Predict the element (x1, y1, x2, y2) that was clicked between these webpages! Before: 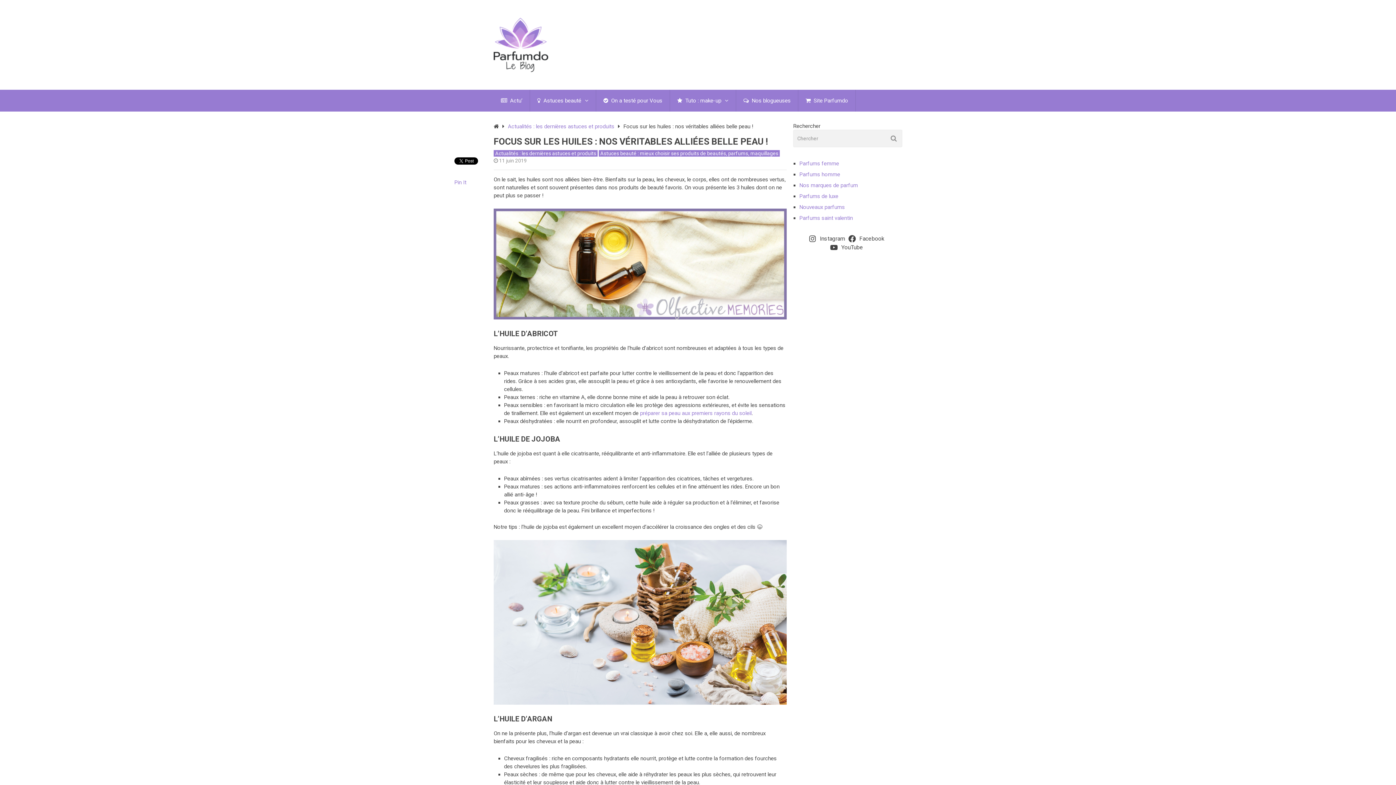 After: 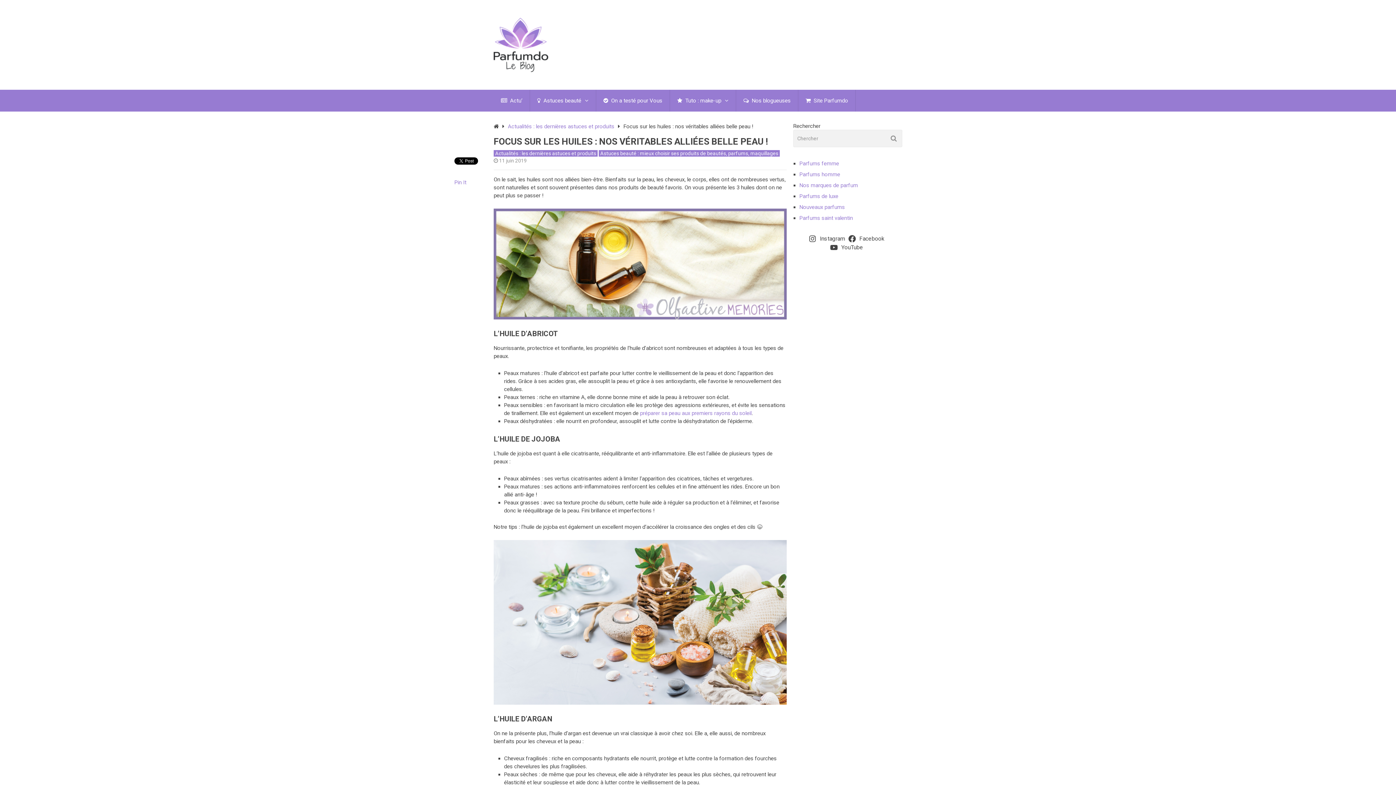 Action: label: préparer sa peau aux premiers rayons du soleil bbox: (640, 410, 751, 416)